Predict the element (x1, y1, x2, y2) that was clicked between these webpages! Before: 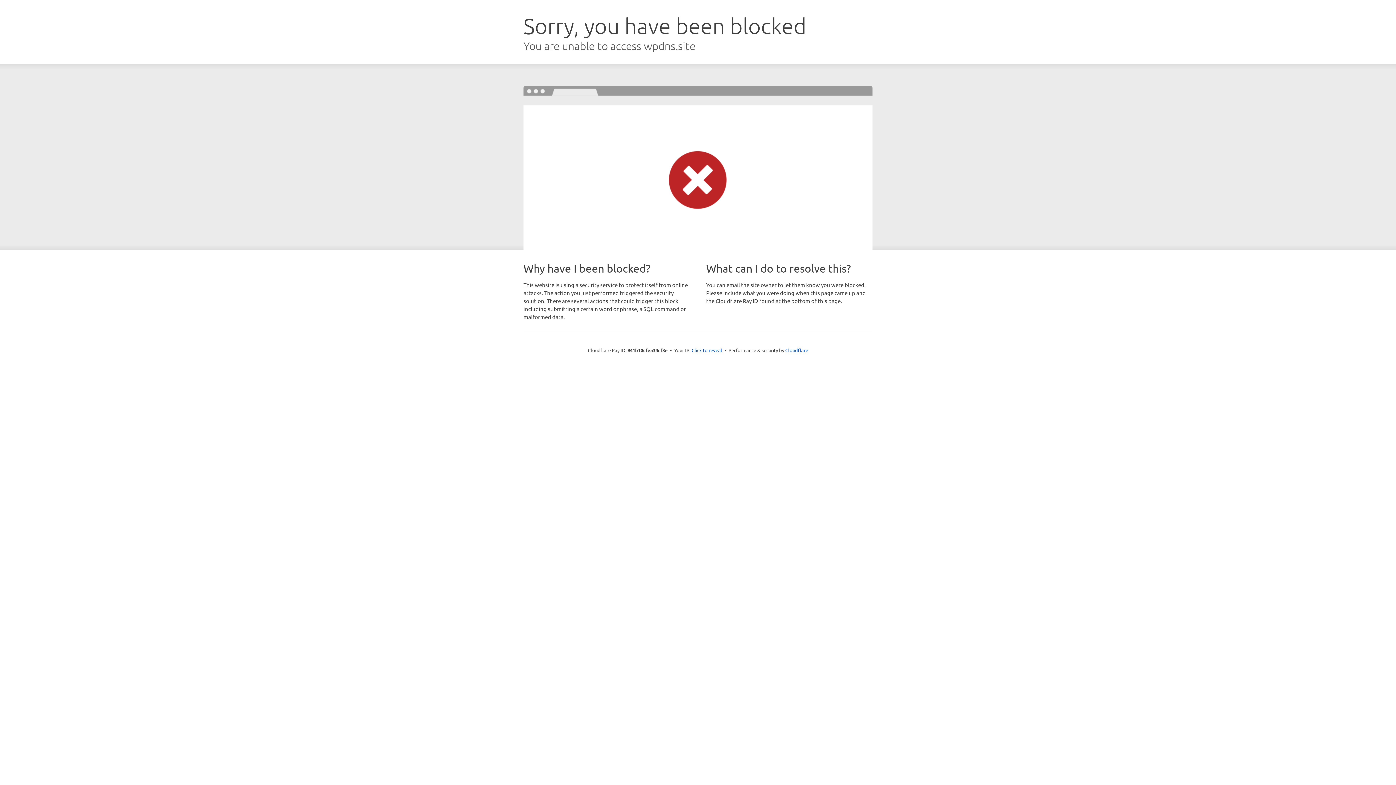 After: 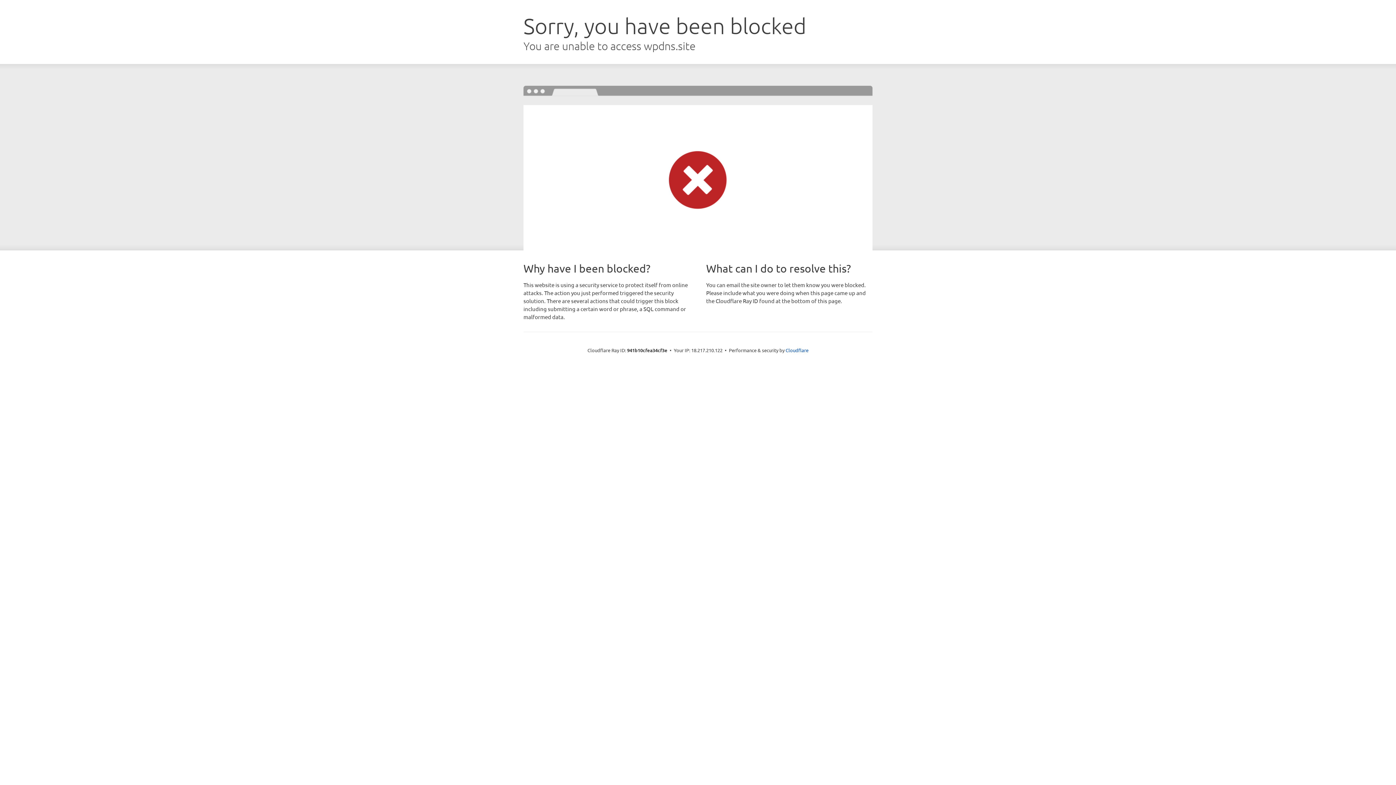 Action: label: Click to reveal bbox: (691, 346, 722, 353)